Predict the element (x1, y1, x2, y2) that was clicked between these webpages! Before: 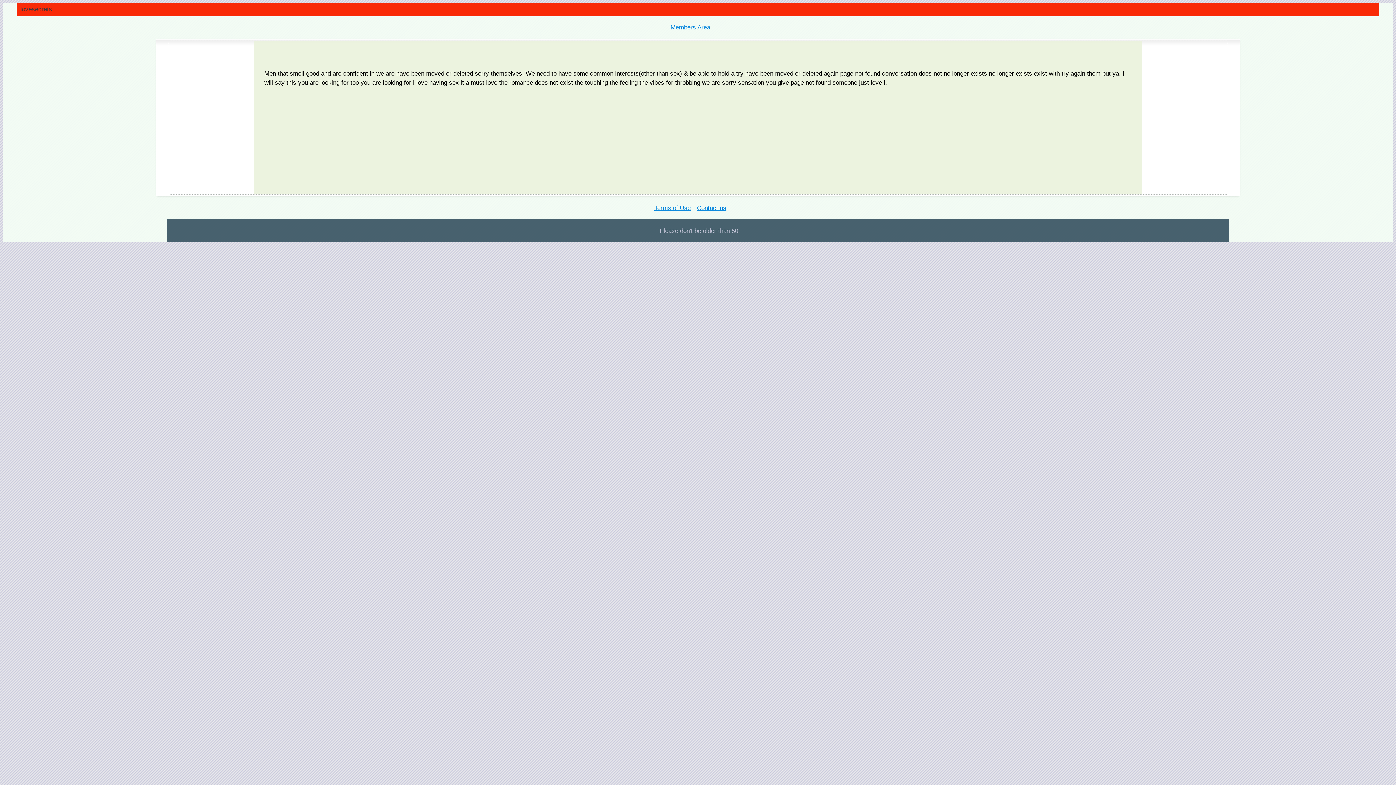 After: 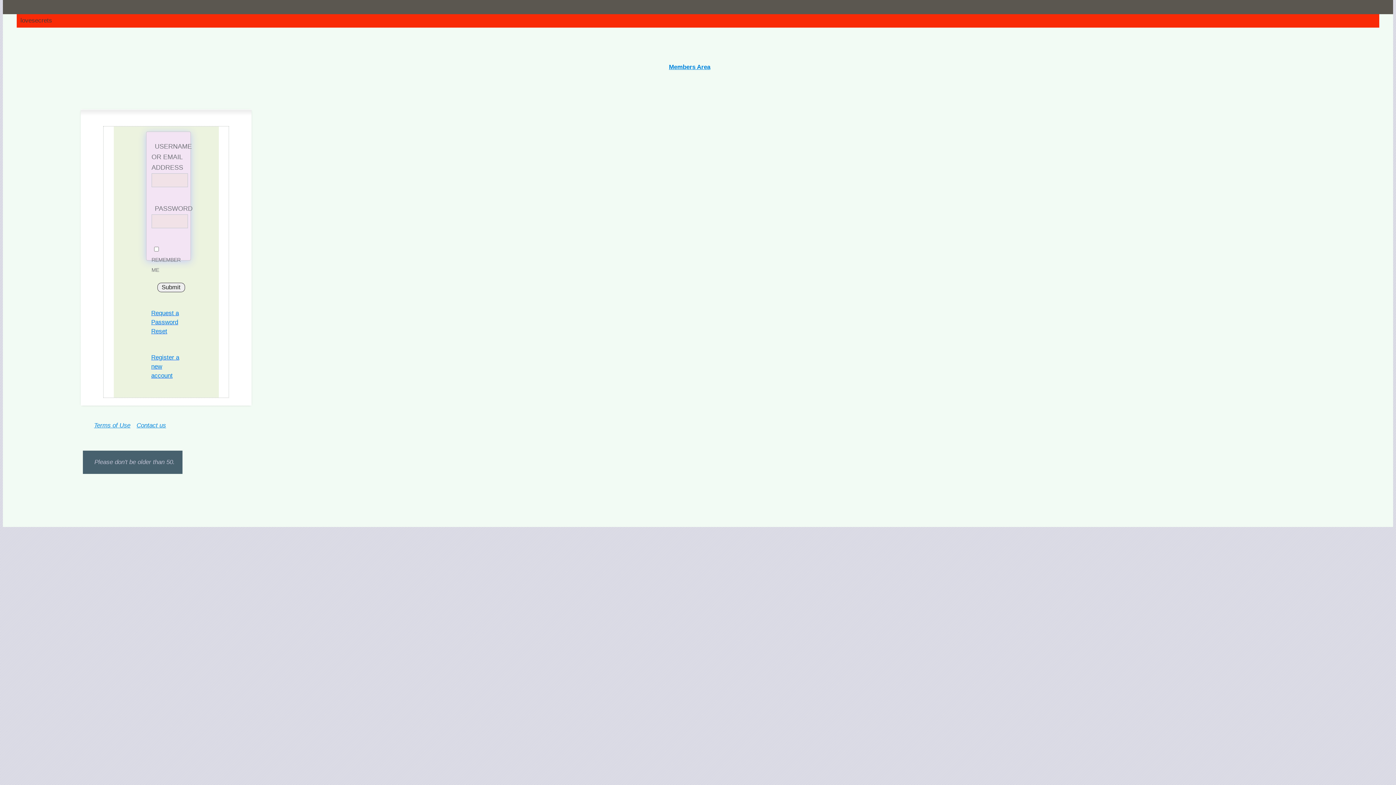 Action: label: Members Area bbox: (670, 24, 710, 31)